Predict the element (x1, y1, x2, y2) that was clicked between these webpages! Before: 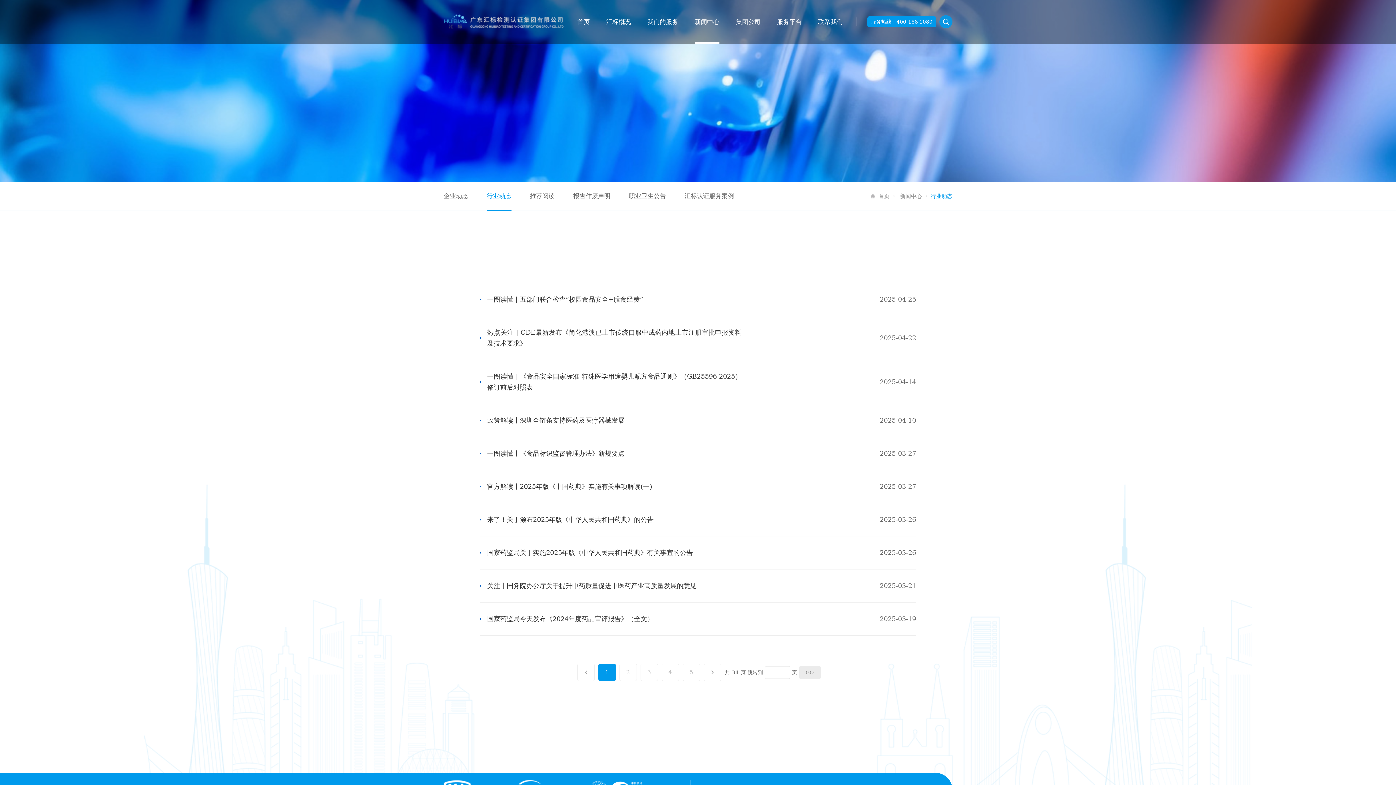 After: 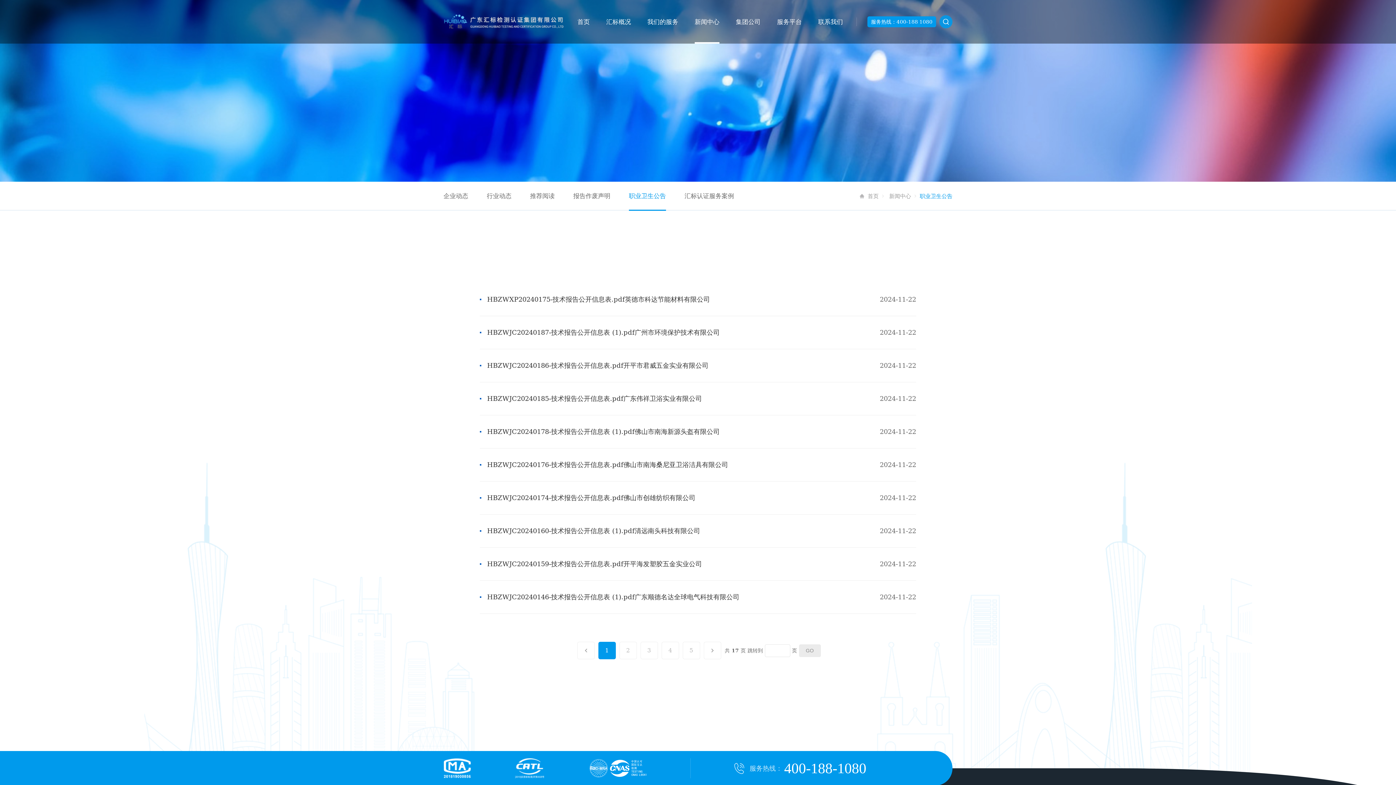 Action: bbox: (629, 189, 666, 202) label: 职业卫生公告